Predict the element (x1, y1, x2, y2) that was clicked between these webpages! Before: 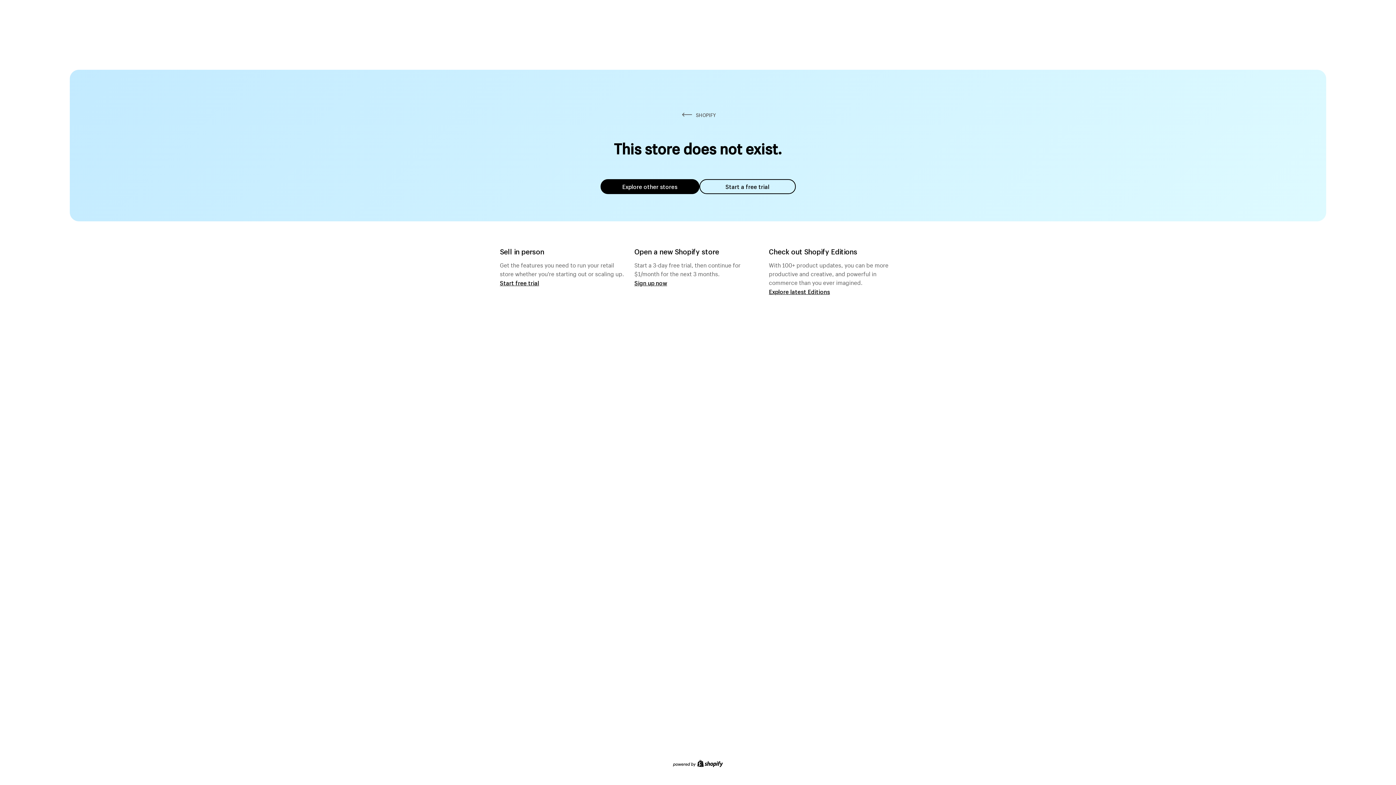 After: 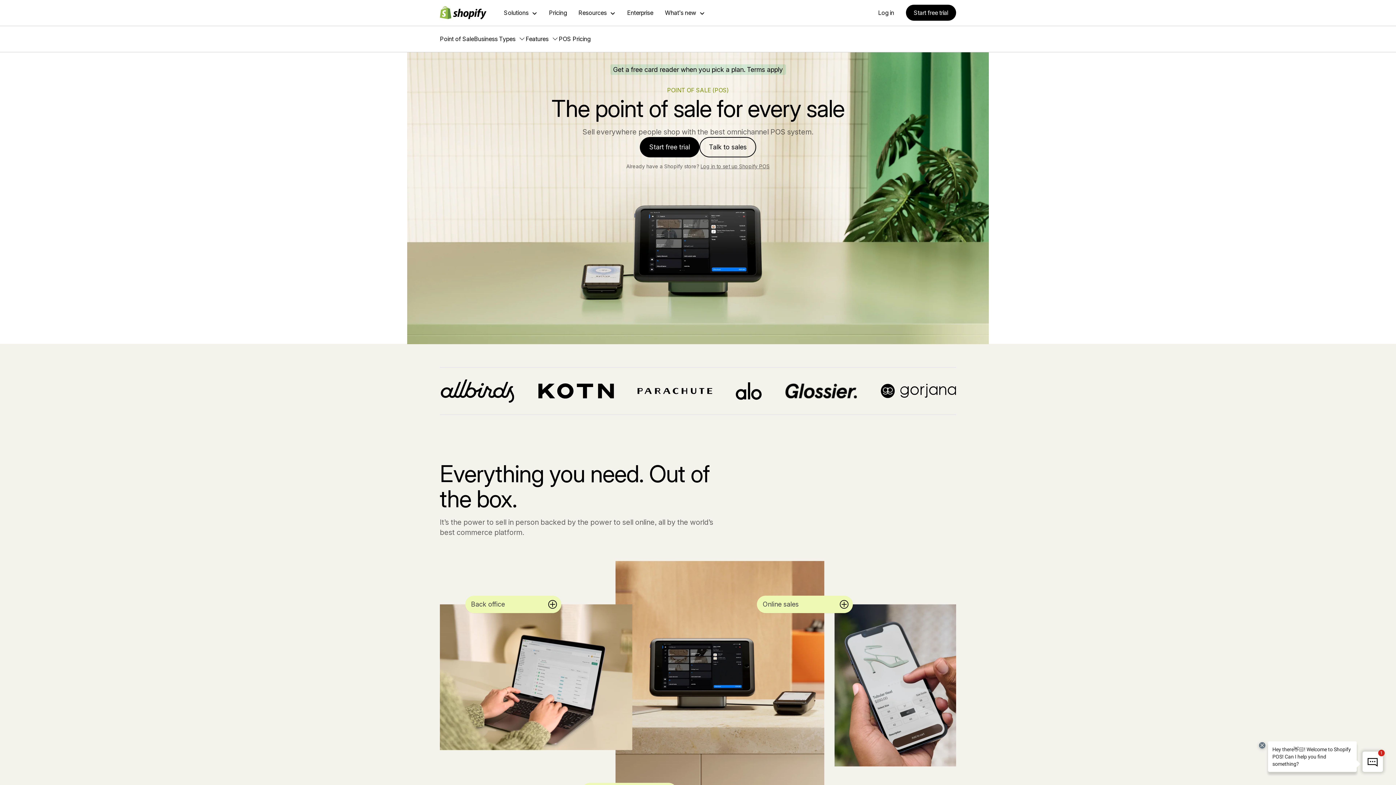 Action: label: Start free trial bbox: (500, 279, 539, 286)